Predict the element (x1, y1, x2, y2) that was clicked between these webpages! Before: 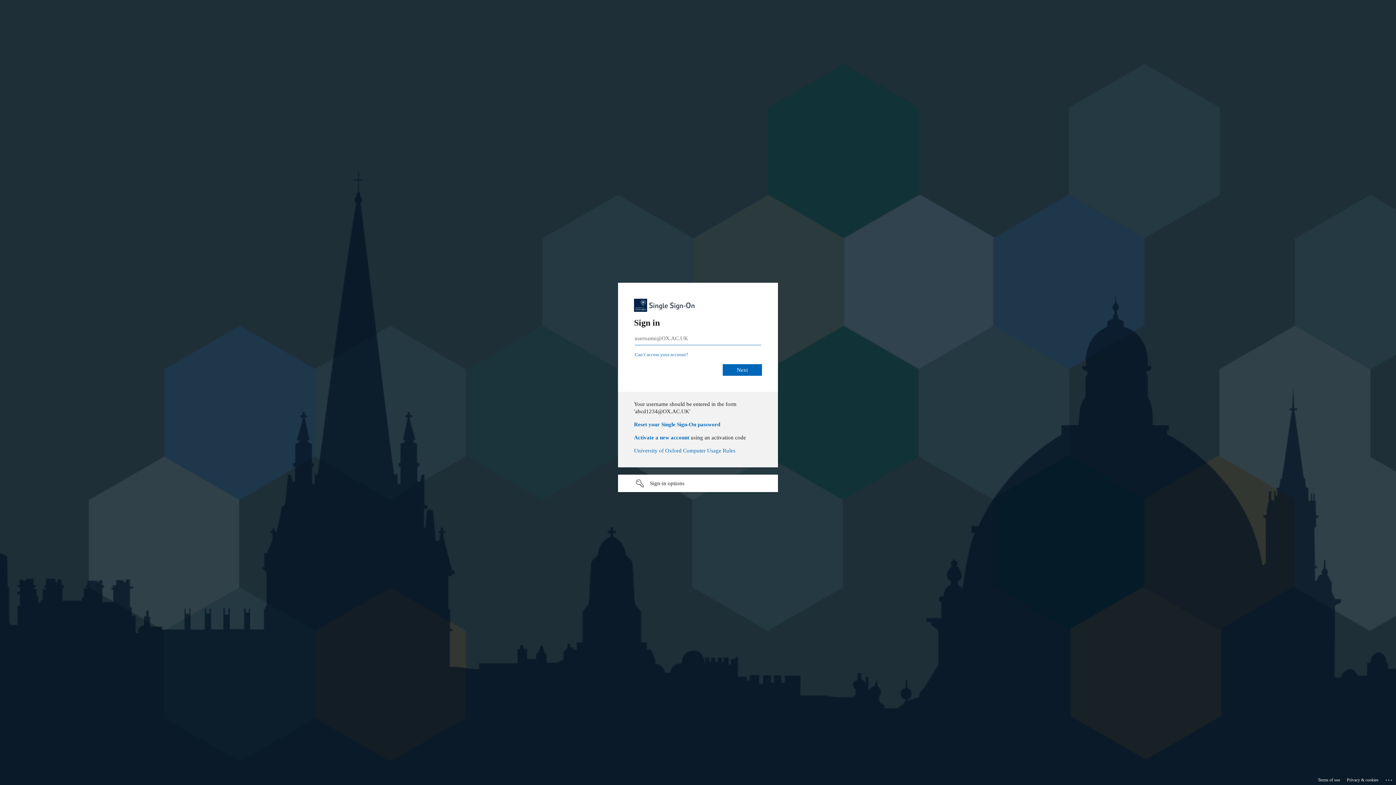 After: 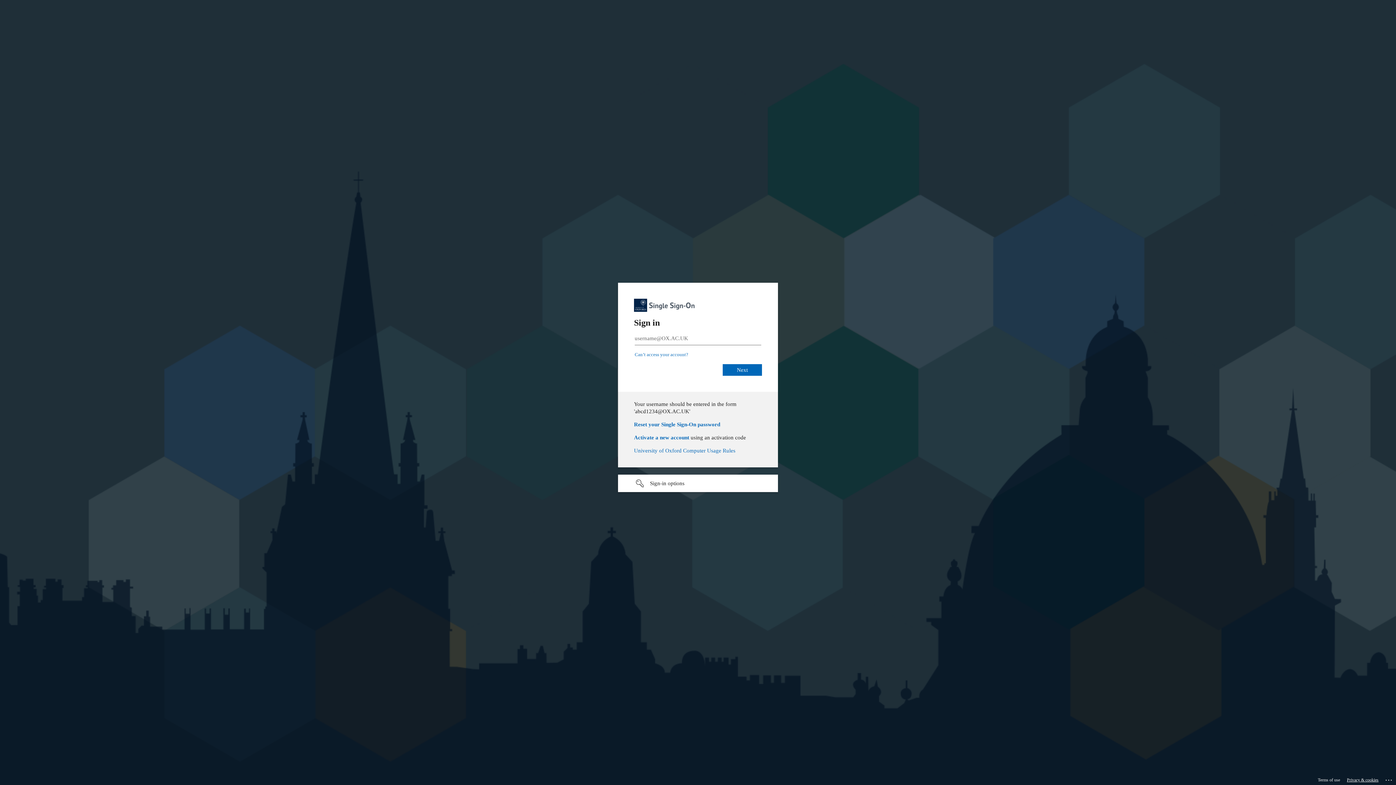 Action: bbox: (1347, 775, 1378, 785) label: Privacy & cookies